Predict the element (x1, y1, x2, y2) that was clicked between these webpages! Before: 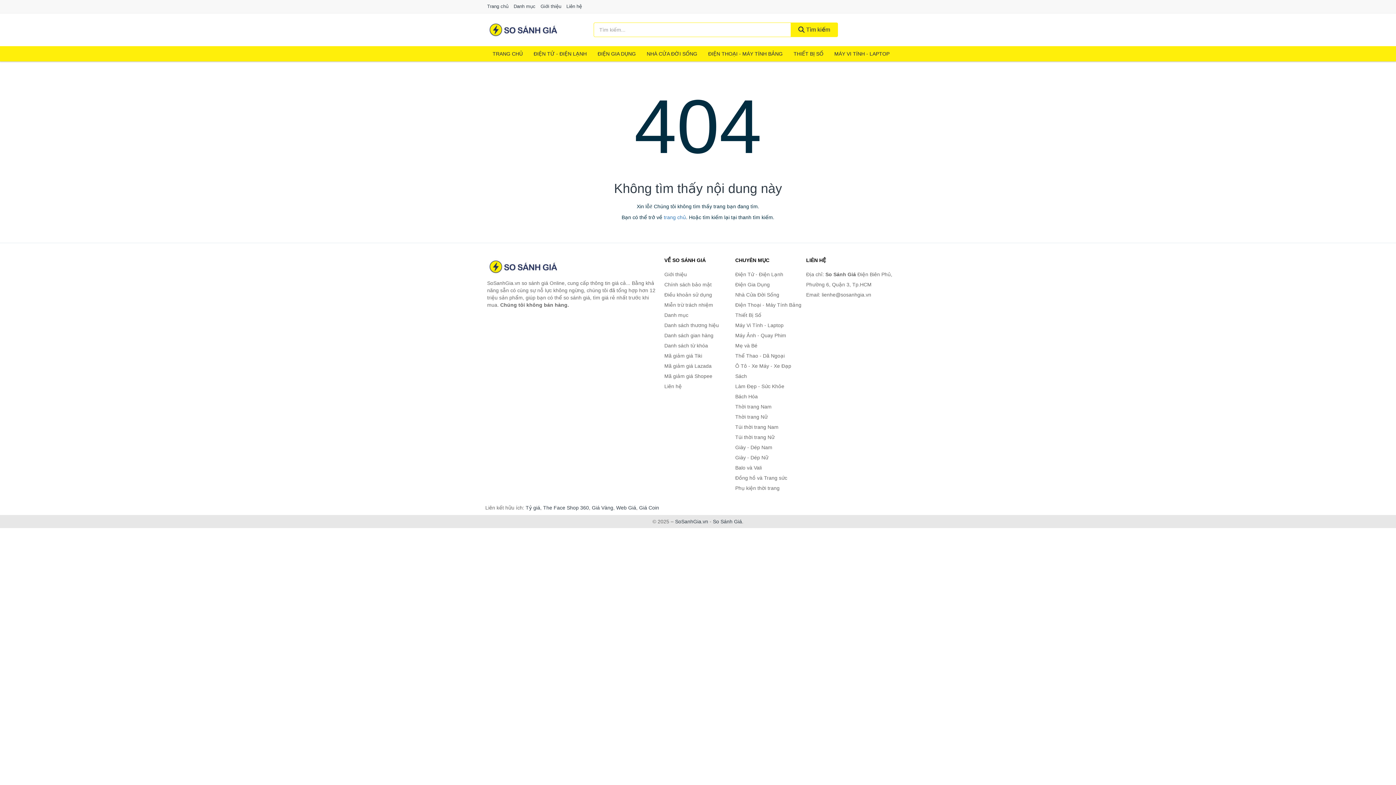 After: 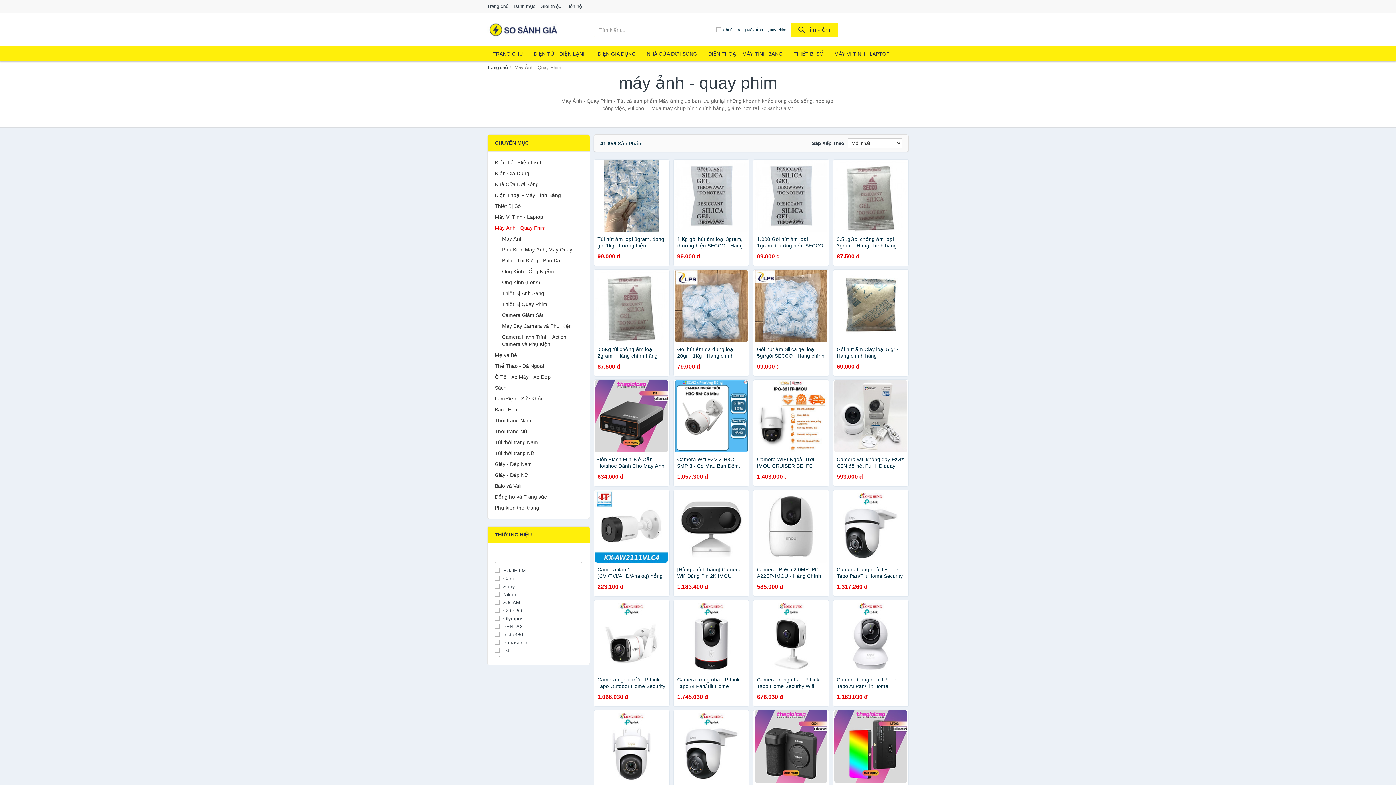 Action: bbox: (735, 330, 802, 340) label: Máy Ảnh - Quay Phim